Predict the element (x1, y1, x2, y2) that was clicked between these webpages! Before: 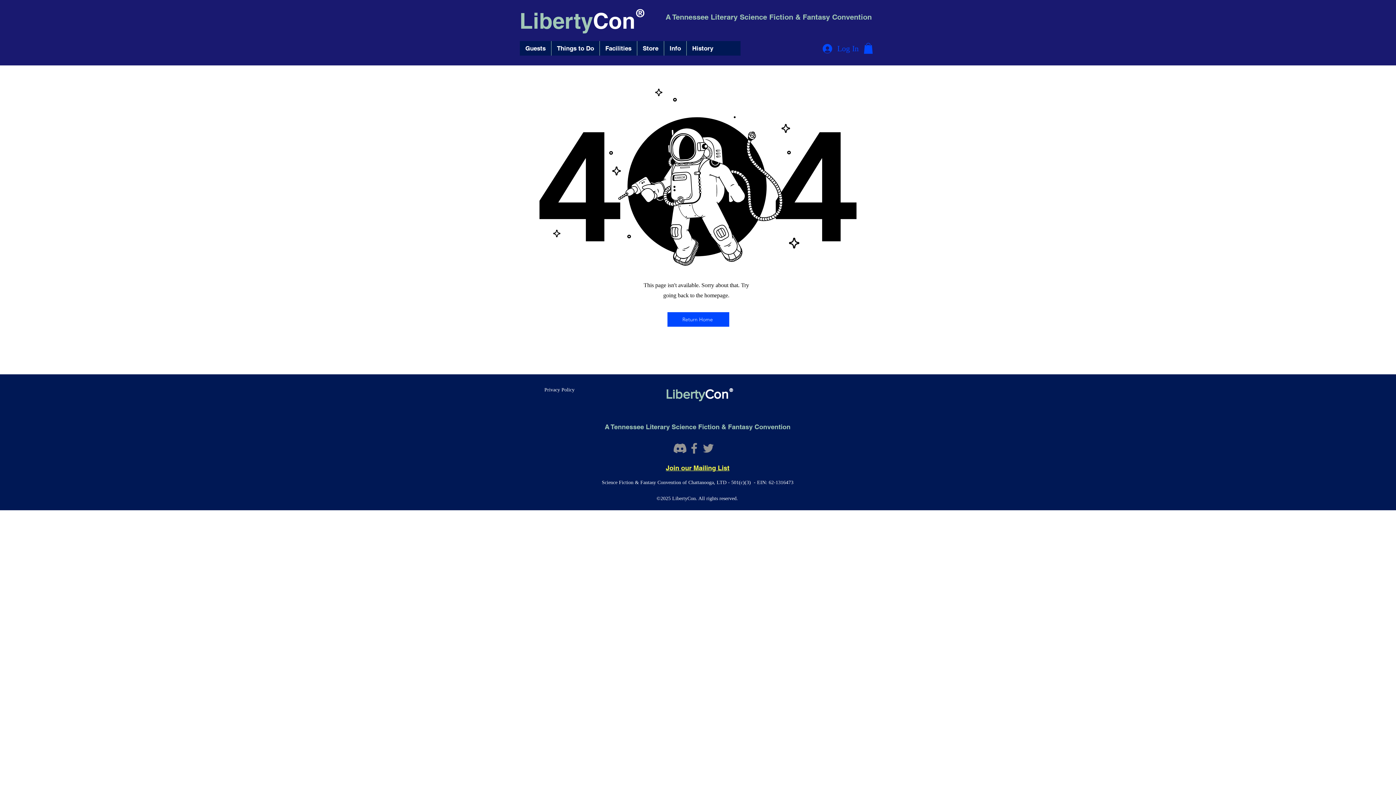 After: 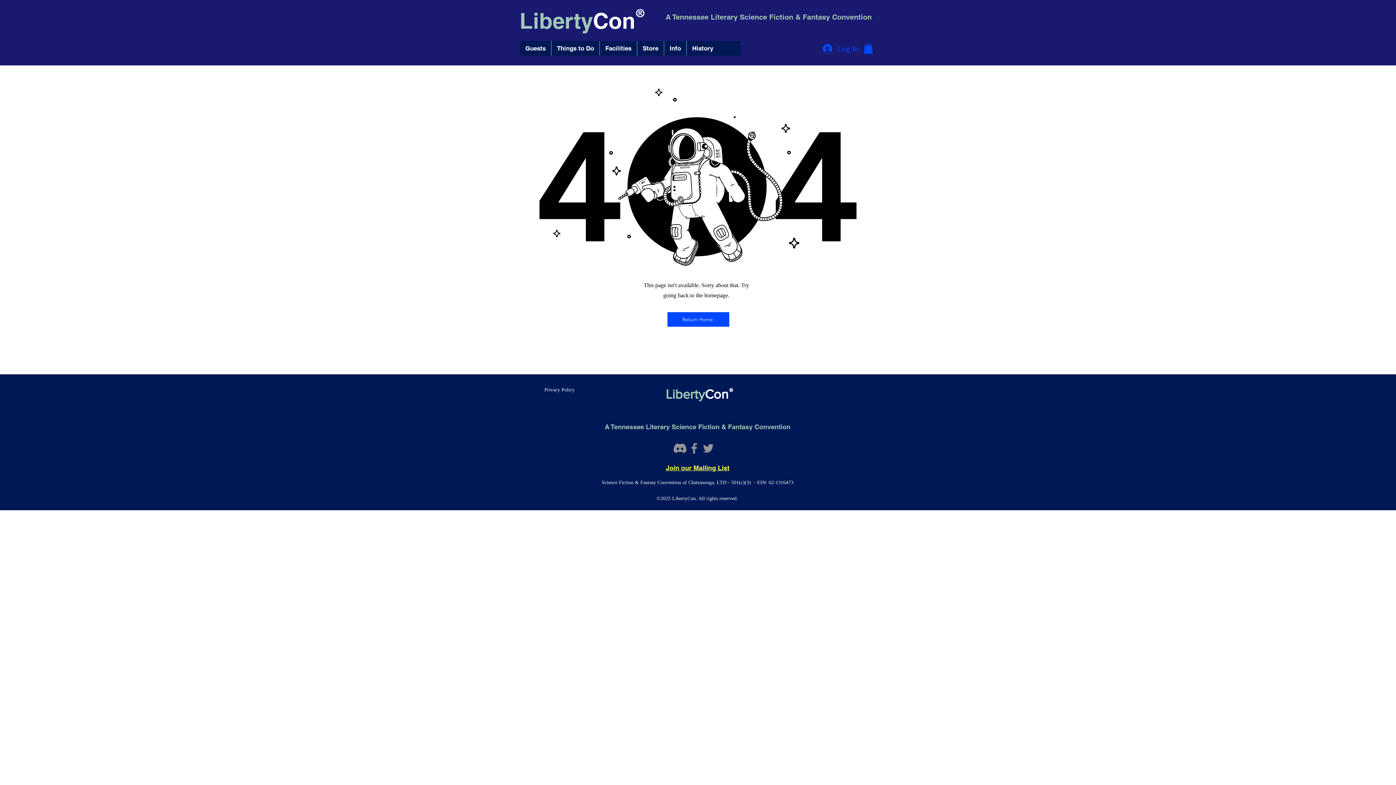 Action: label: Guests bbox: (520, 41, 551, 55)